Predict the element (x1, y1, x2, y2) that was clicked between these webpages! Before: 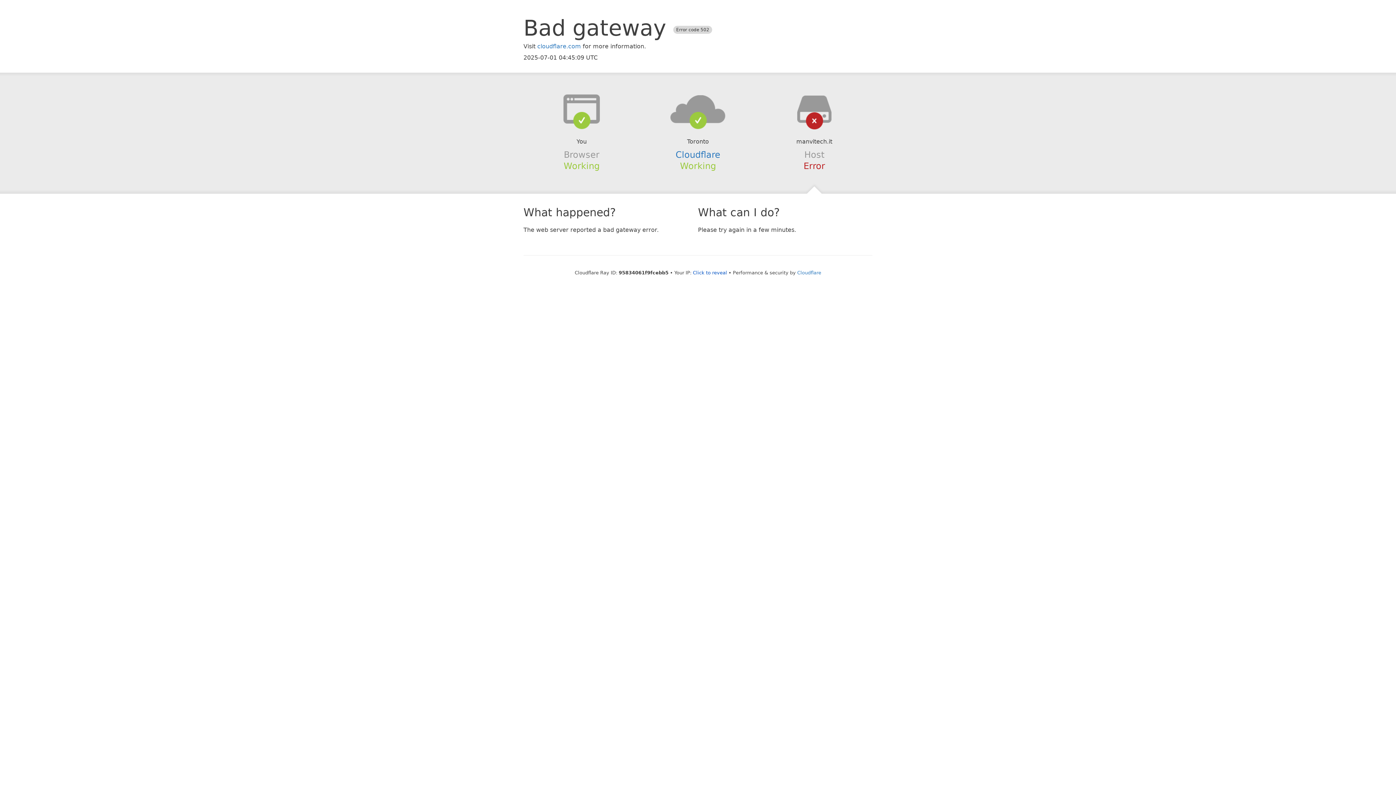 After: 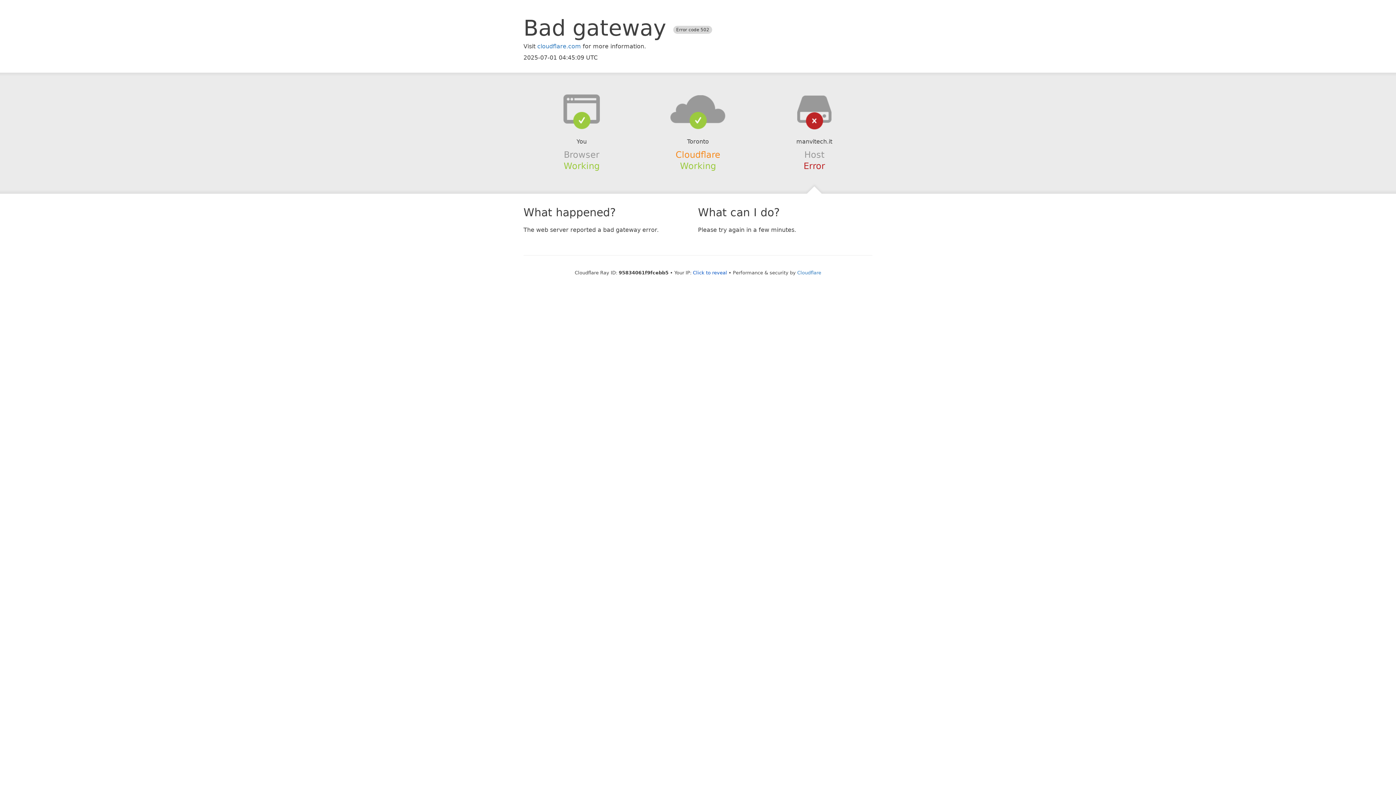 Action: bbox: (675, 149, 720, 159) label: Cloudflare